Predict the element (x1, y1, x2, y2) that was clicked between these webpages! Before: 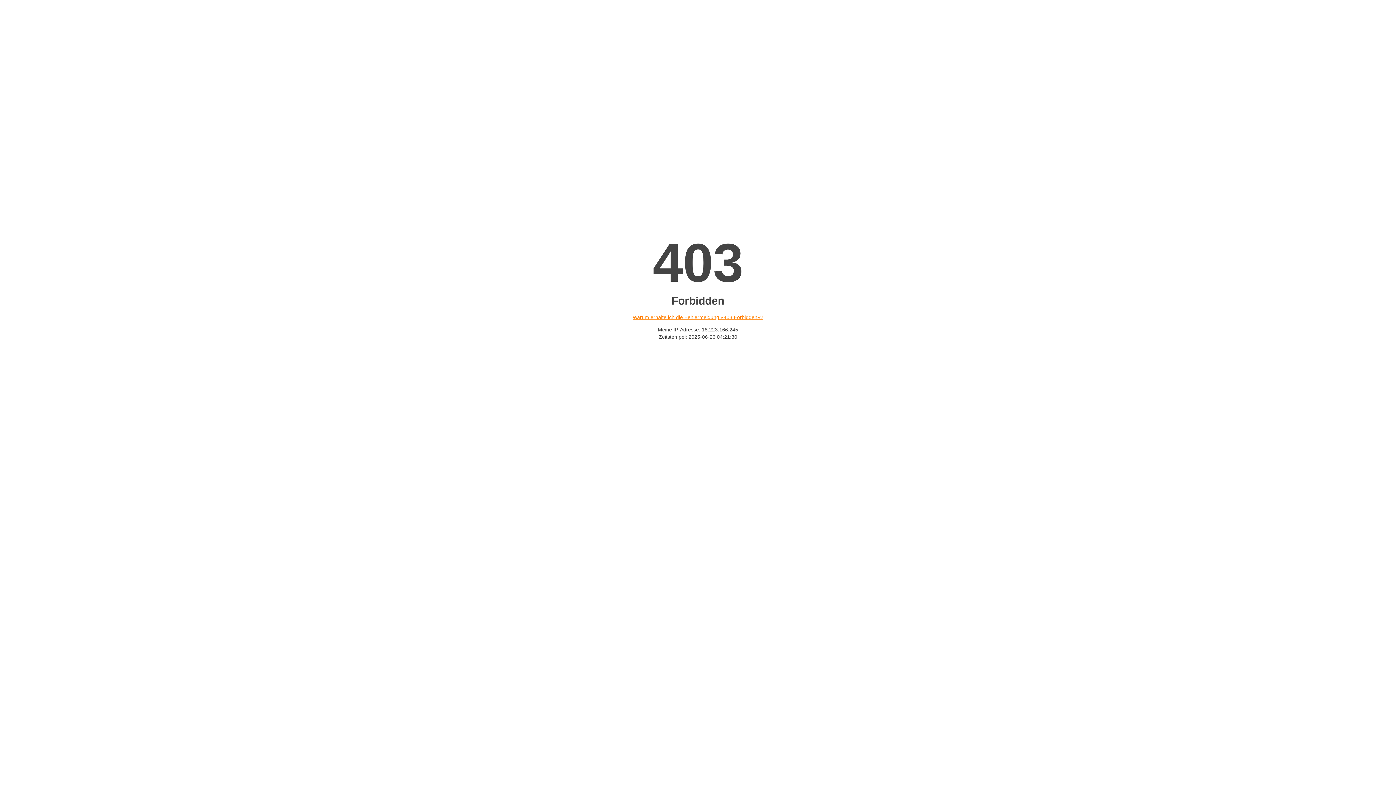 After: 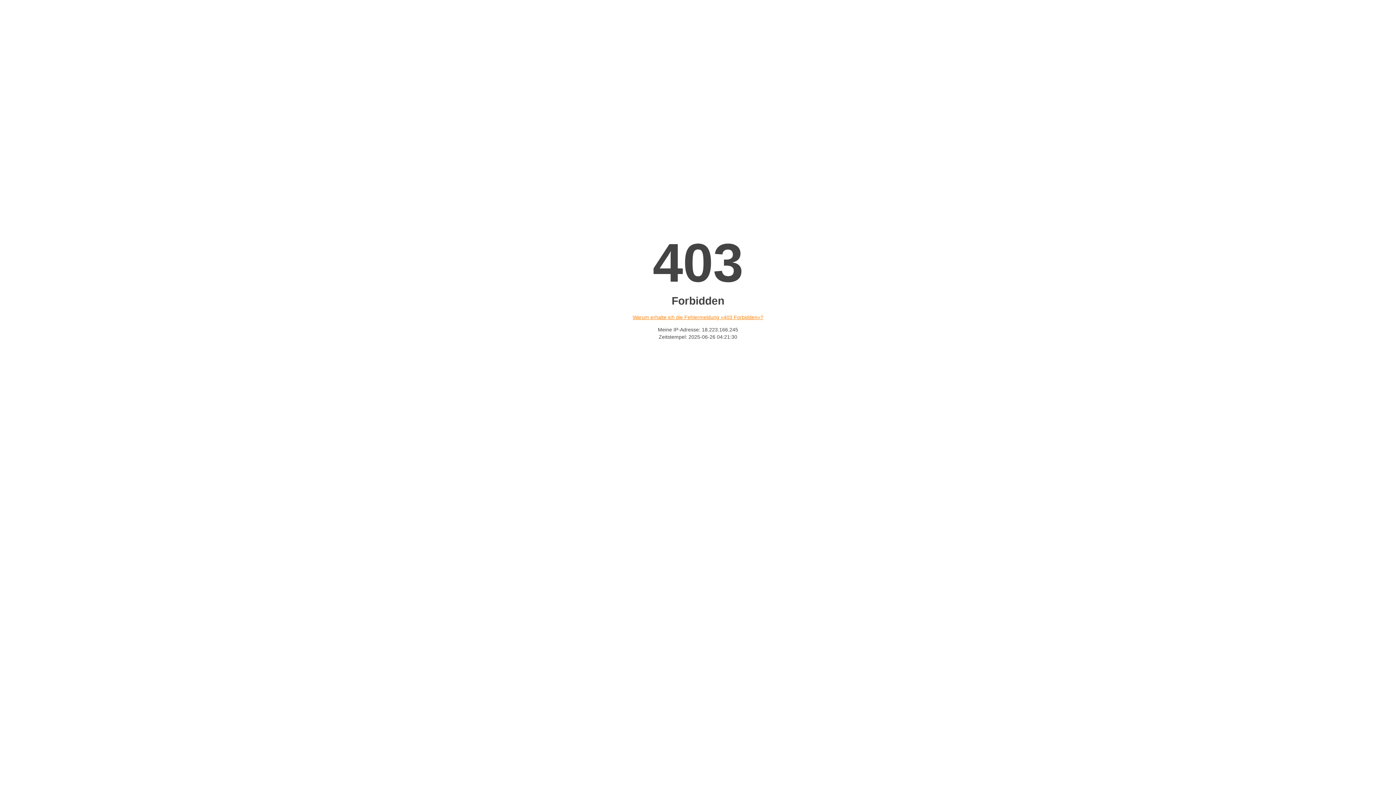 Action: bbox: (632, 314, 763, 320) label: Warum erhalte ich die Fehlermeldung «403 Forbidden»?